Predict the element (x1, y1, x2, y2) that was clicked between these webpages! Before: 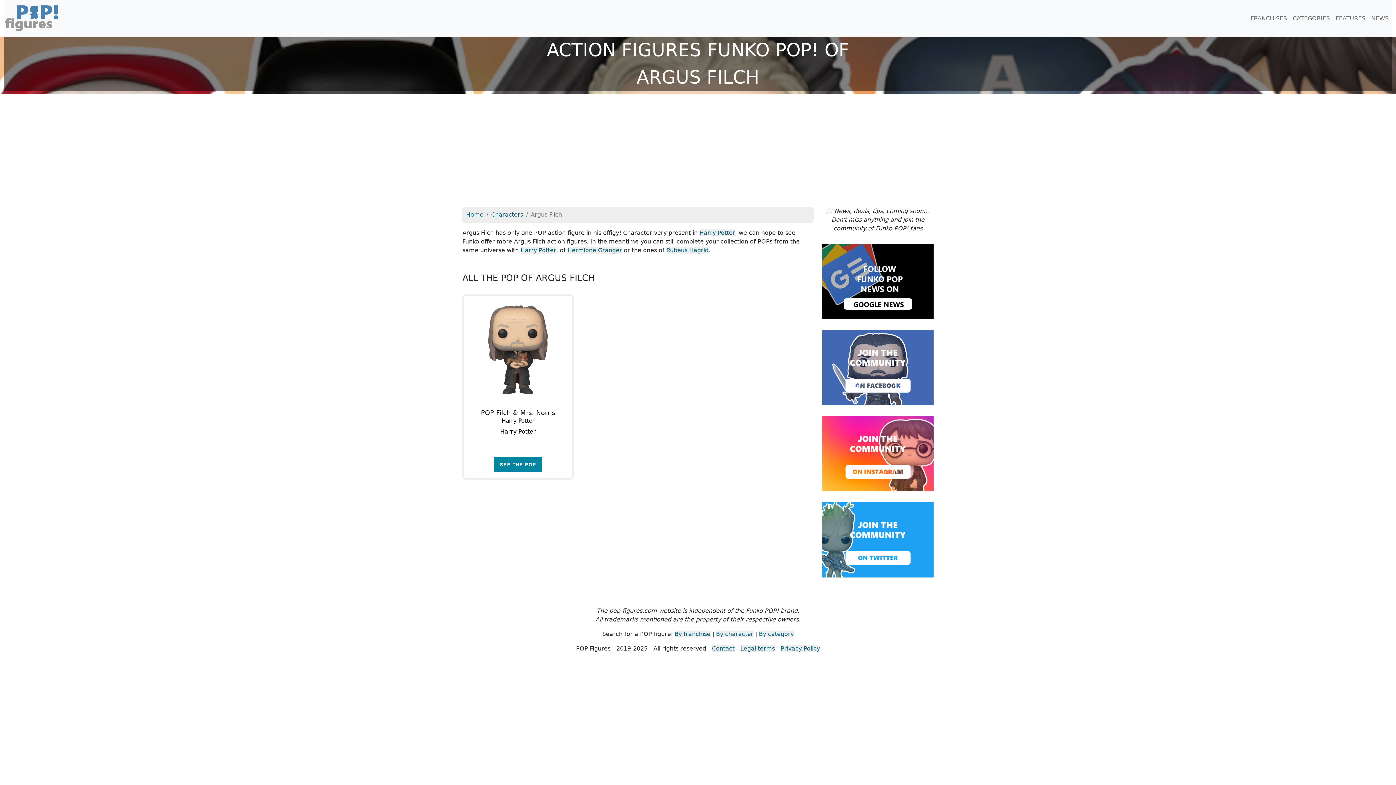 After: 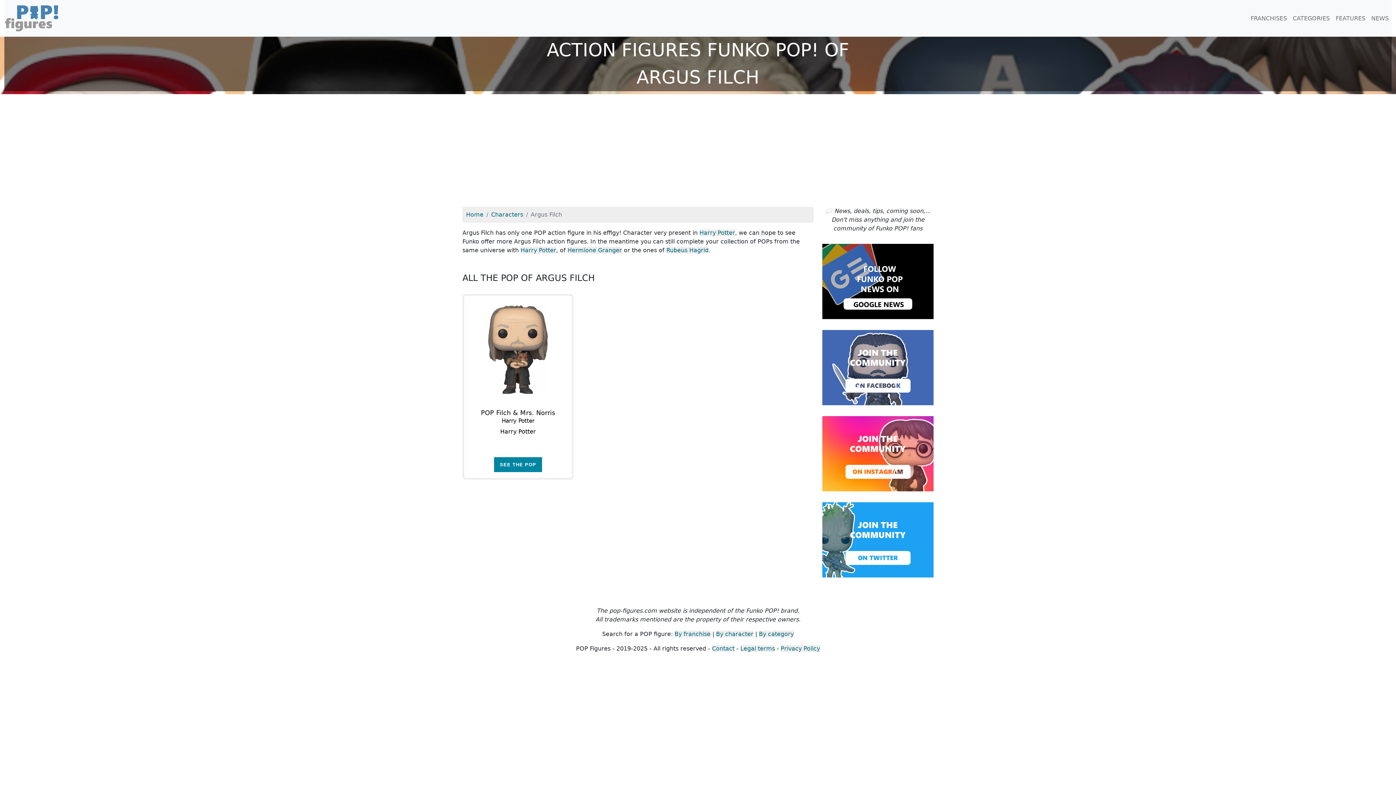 Action: bbox: (822, 536, 933, 543)